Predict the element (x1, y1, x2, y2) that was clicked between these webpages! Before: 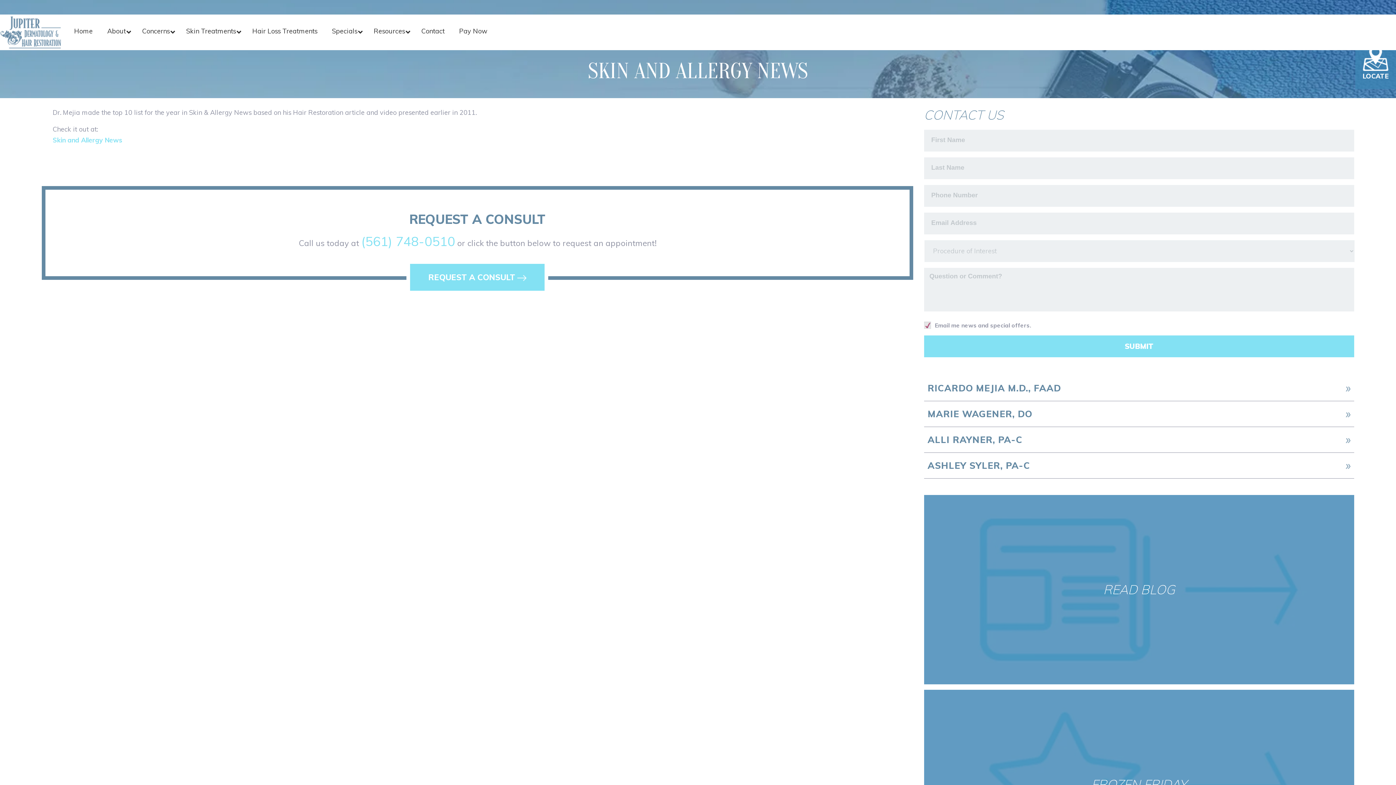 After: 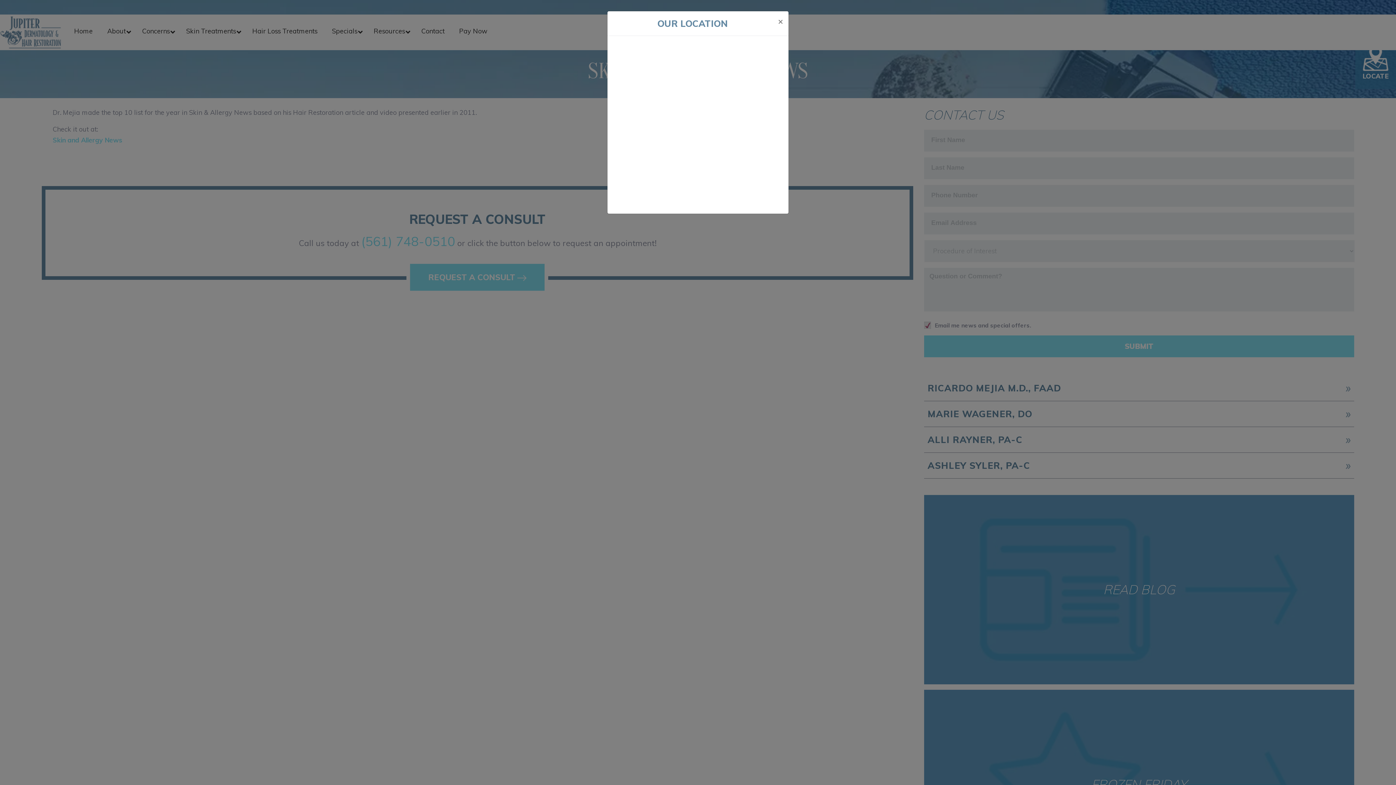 Action: bbox: (1201, 24, 1225, 32)